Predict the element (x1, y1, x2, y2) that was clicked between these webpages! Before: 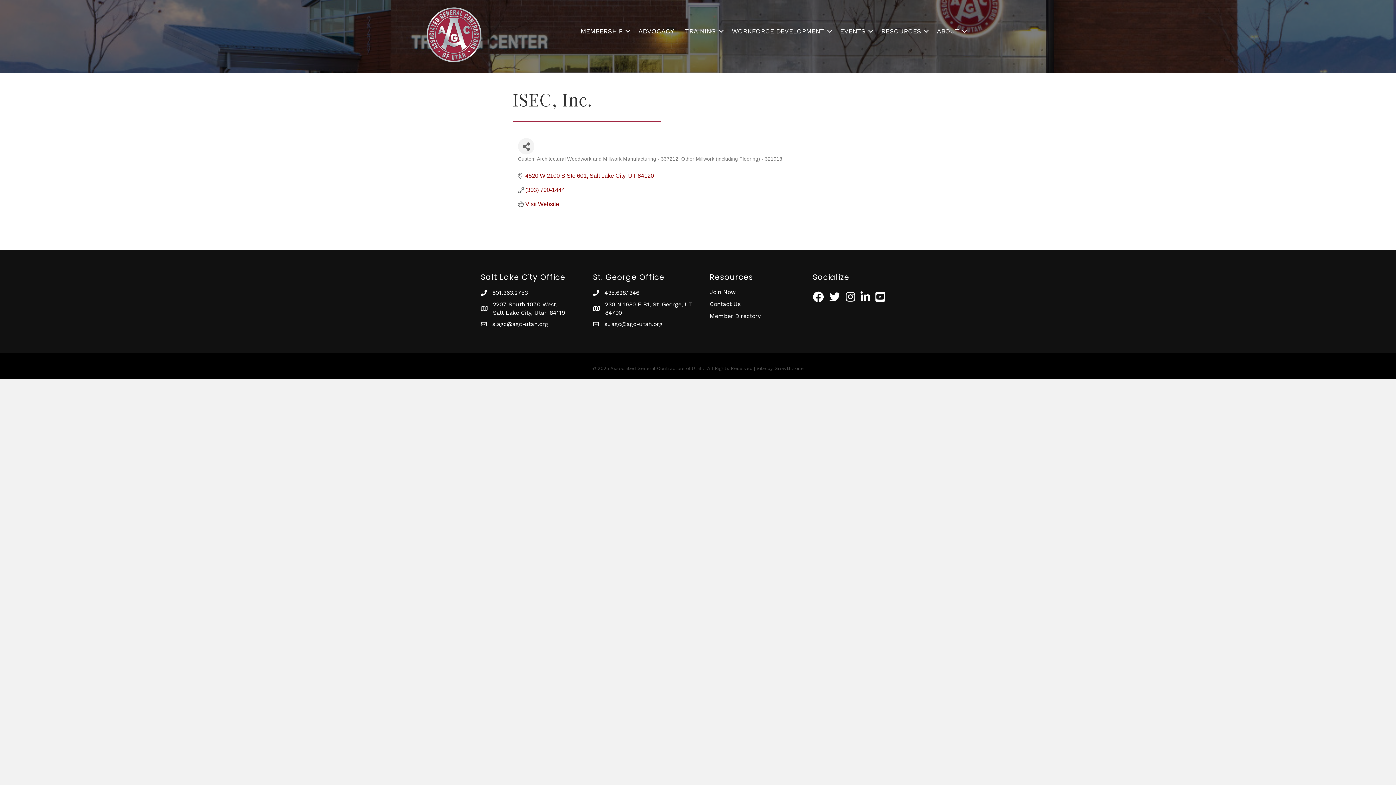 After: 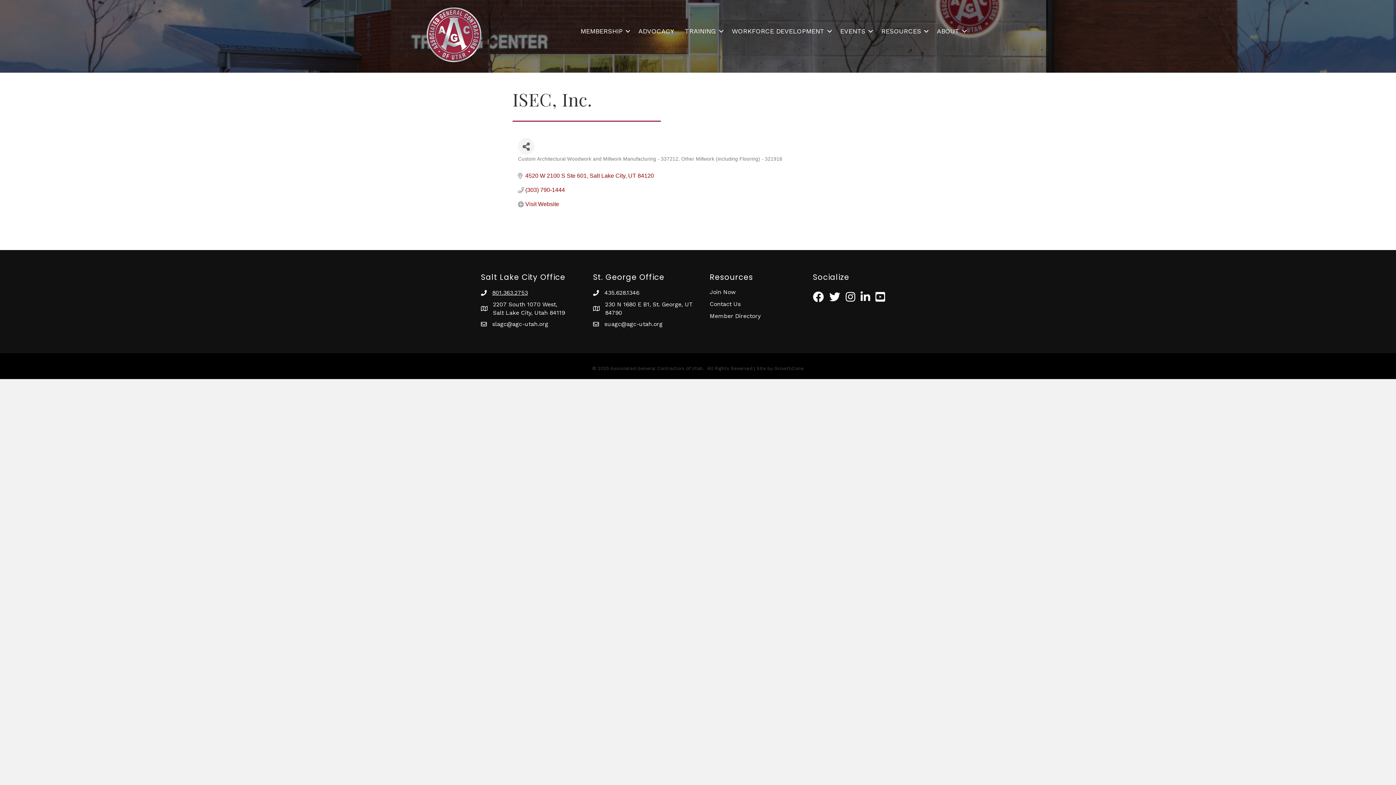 Action: label: 801.363.2753 bbox: (492, 288, 528, 297)